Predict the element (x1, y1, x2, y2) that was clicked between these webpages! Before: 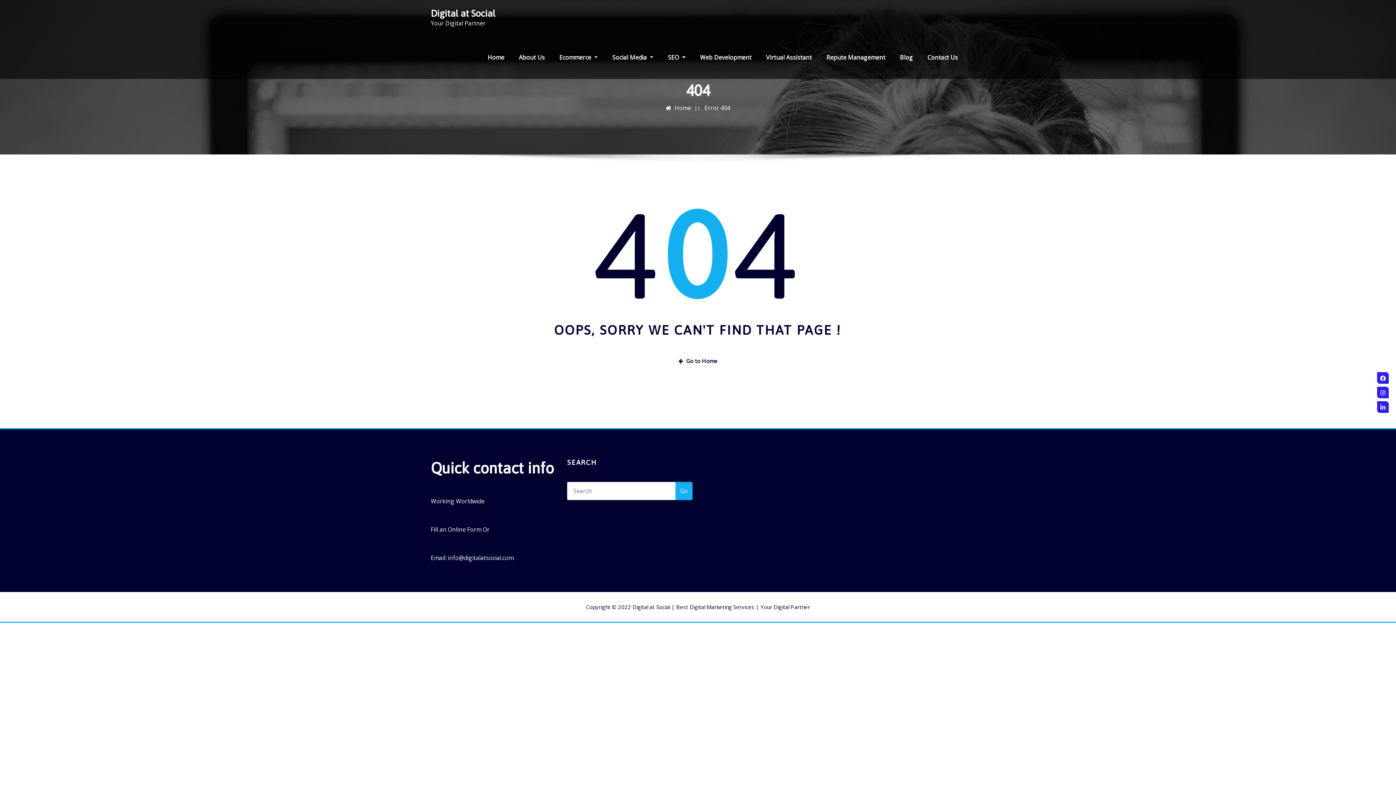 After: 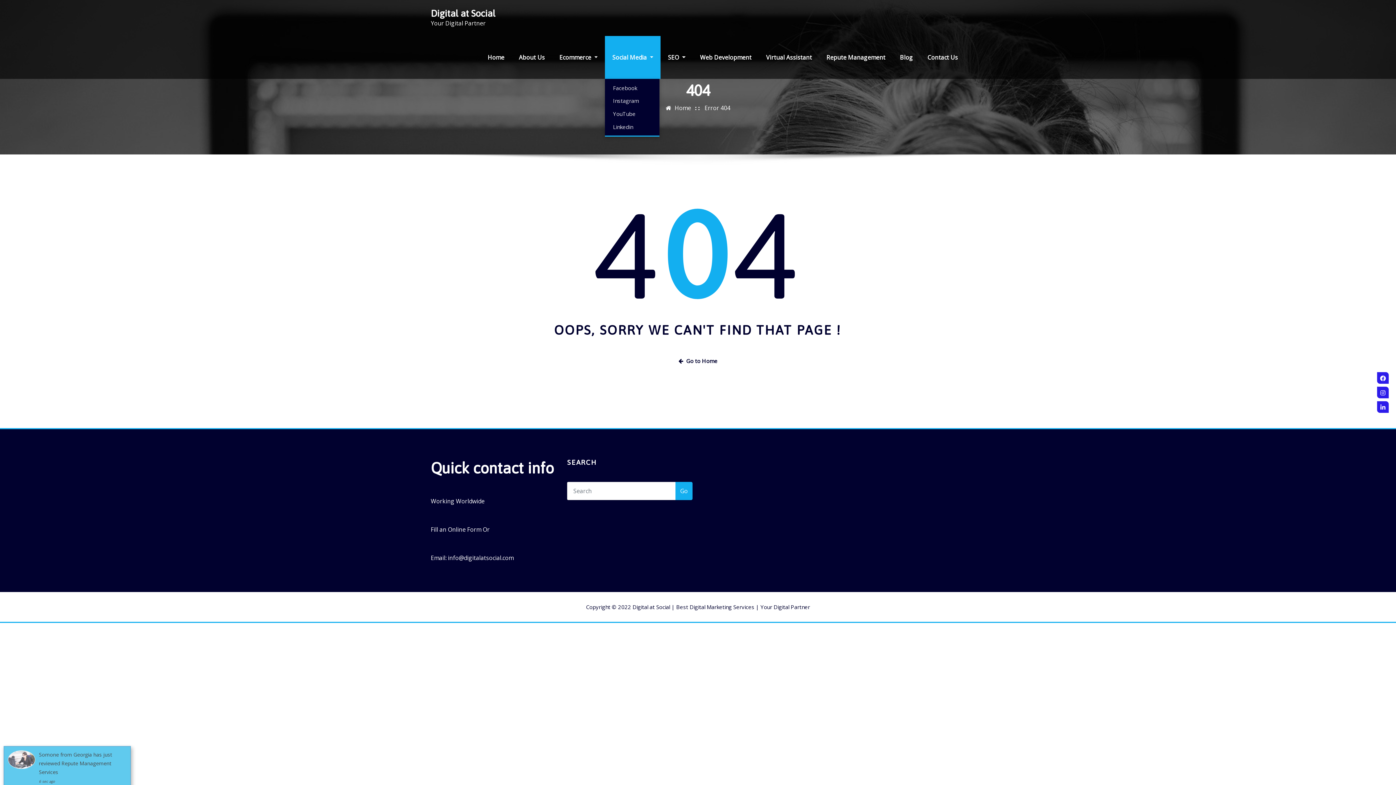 Action: bbox: (605, 36, 660, 78) label: Social Media 